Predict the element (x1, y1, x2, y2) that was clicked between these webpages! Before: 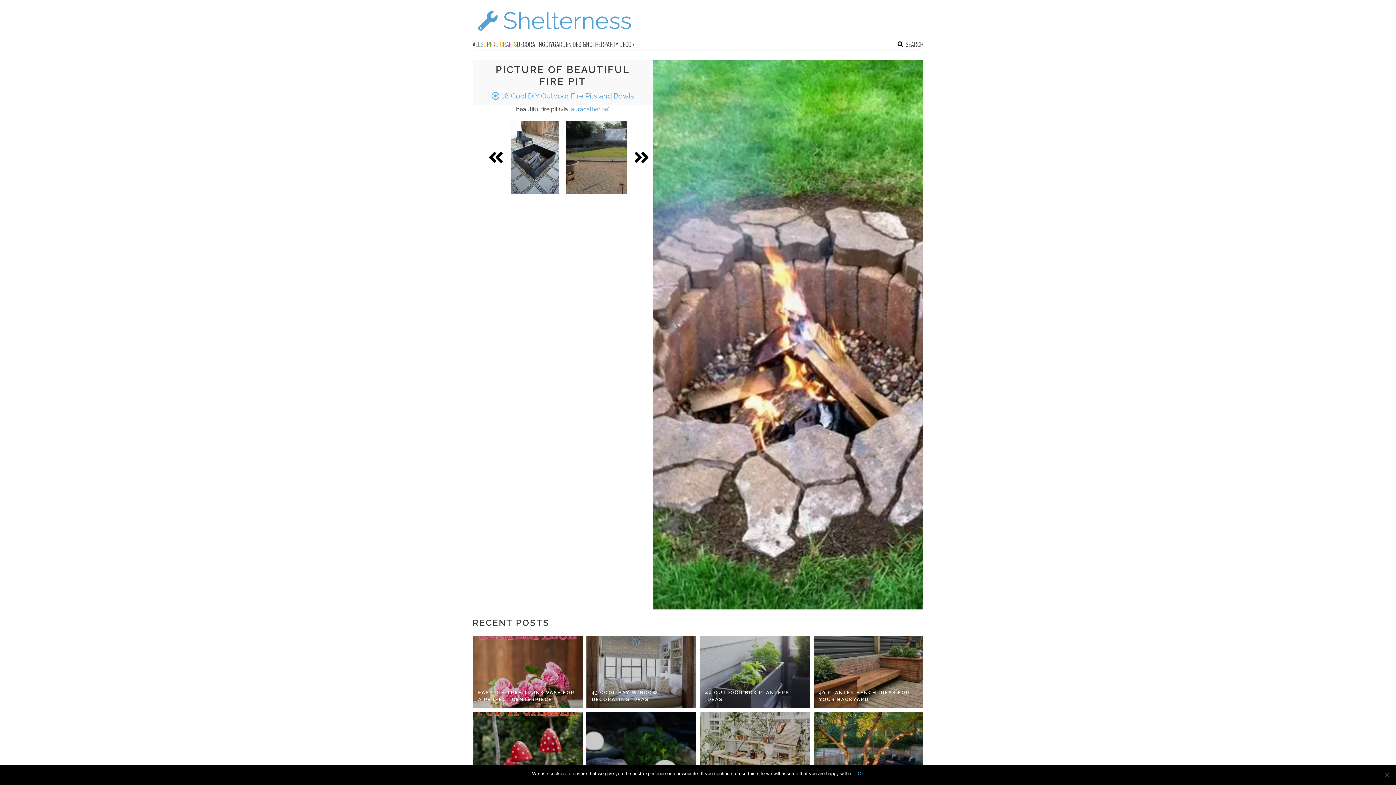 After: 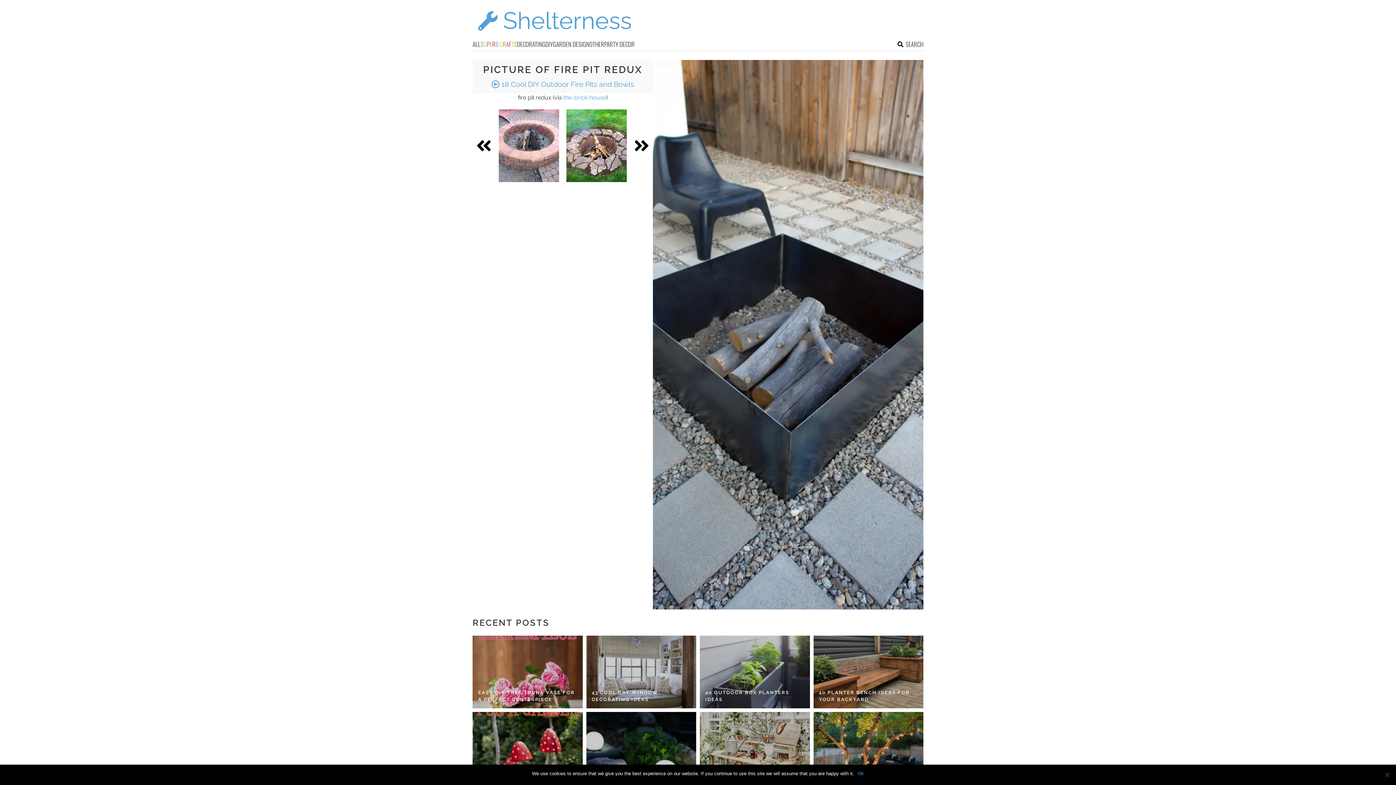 Action: bbox: (507, 121, 562, 193)